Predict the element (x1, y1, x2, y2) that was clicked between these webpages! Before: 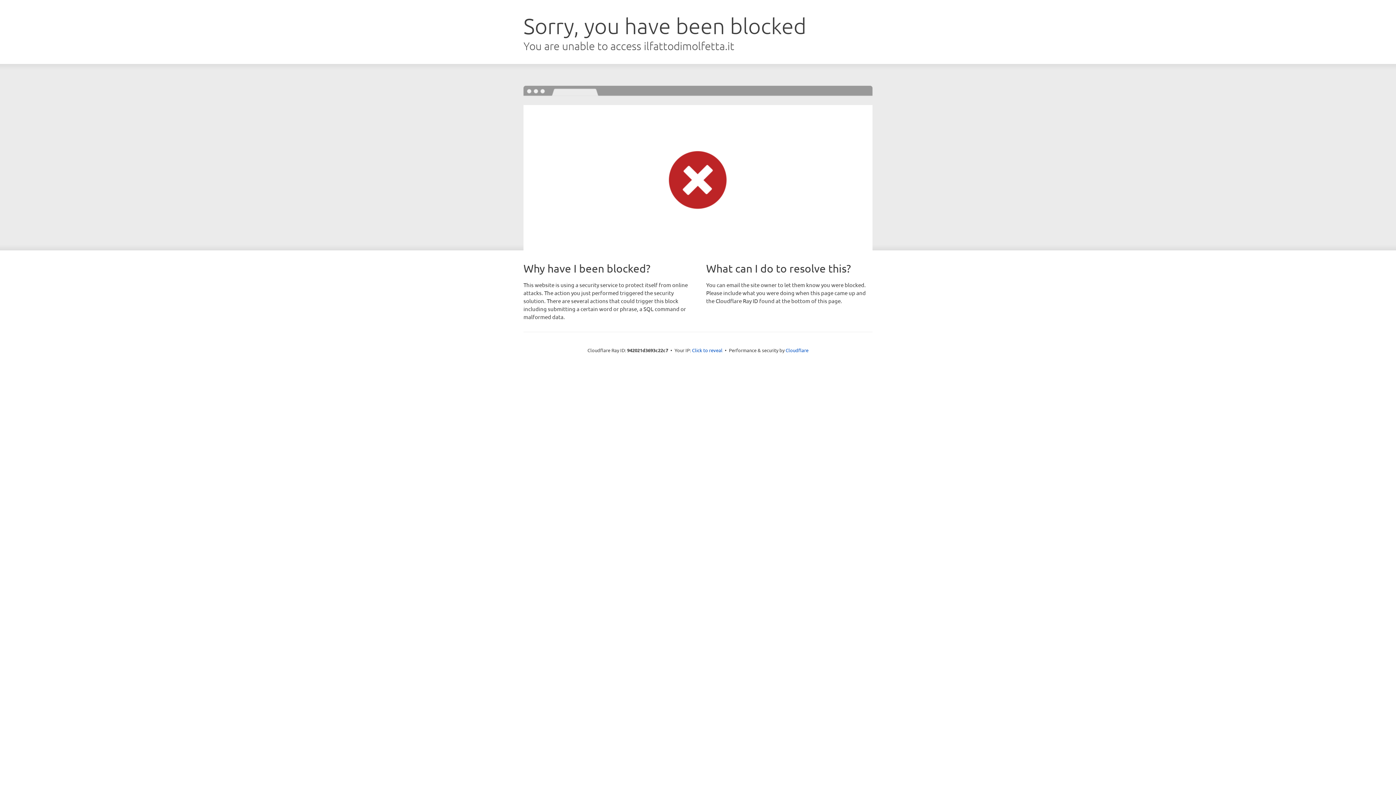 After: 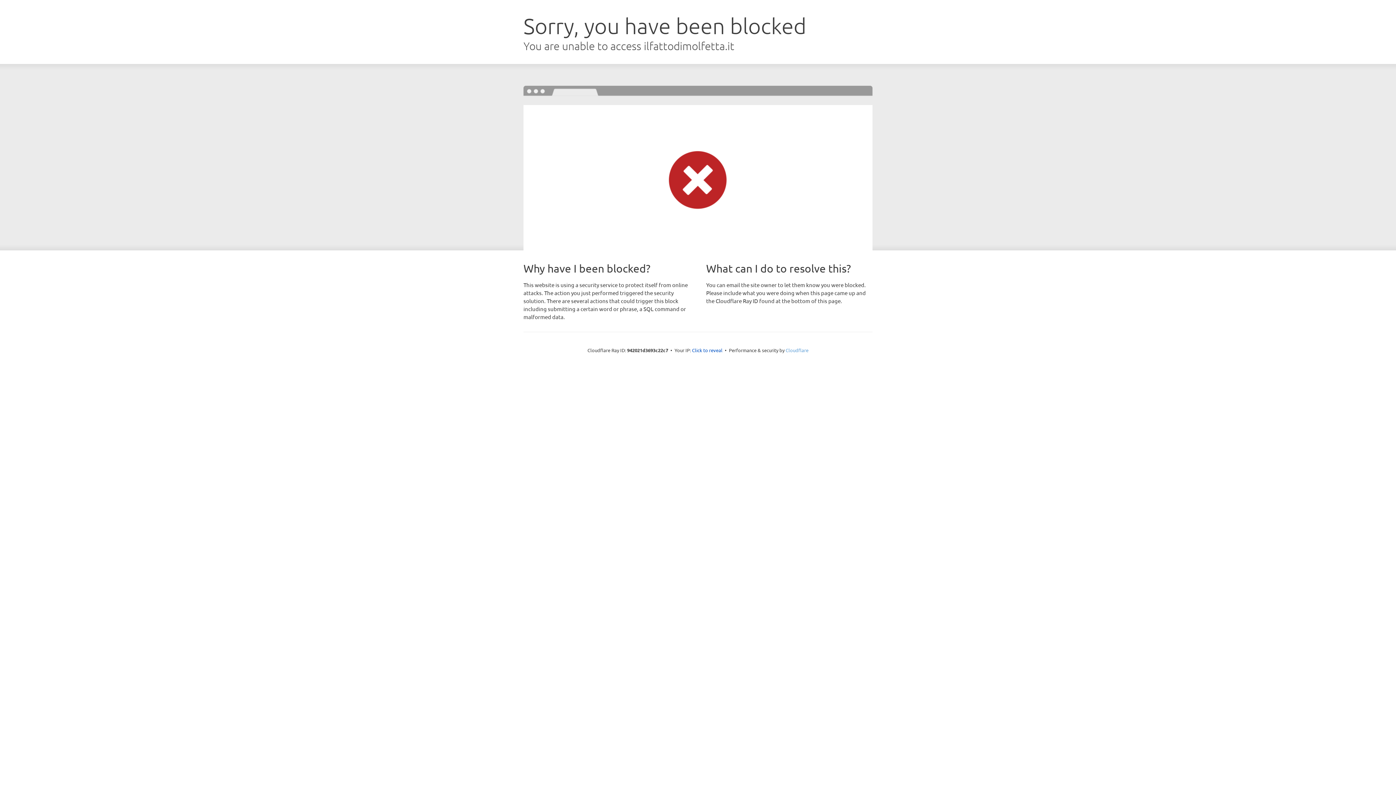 Action: label: Cloudflare bbox: (785, 347, 808, 353)